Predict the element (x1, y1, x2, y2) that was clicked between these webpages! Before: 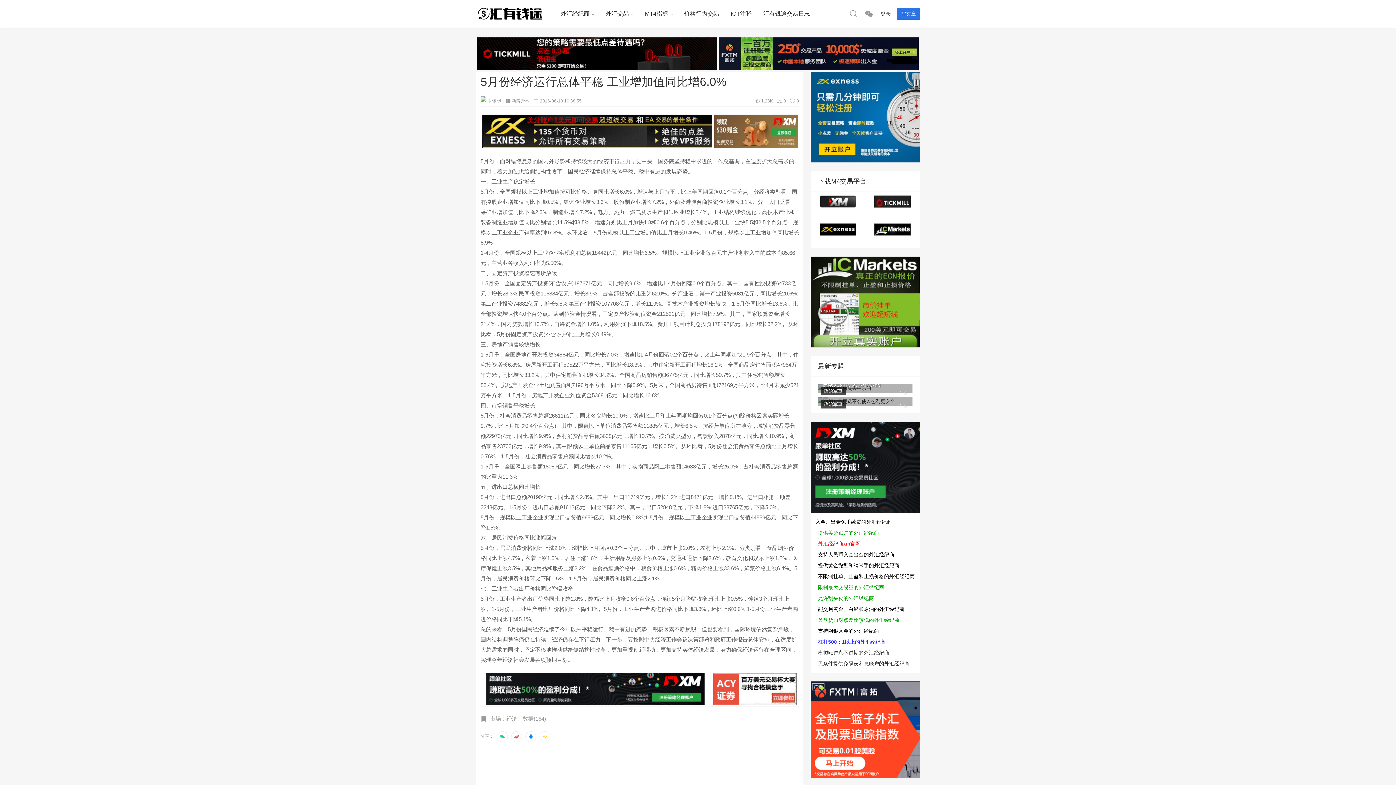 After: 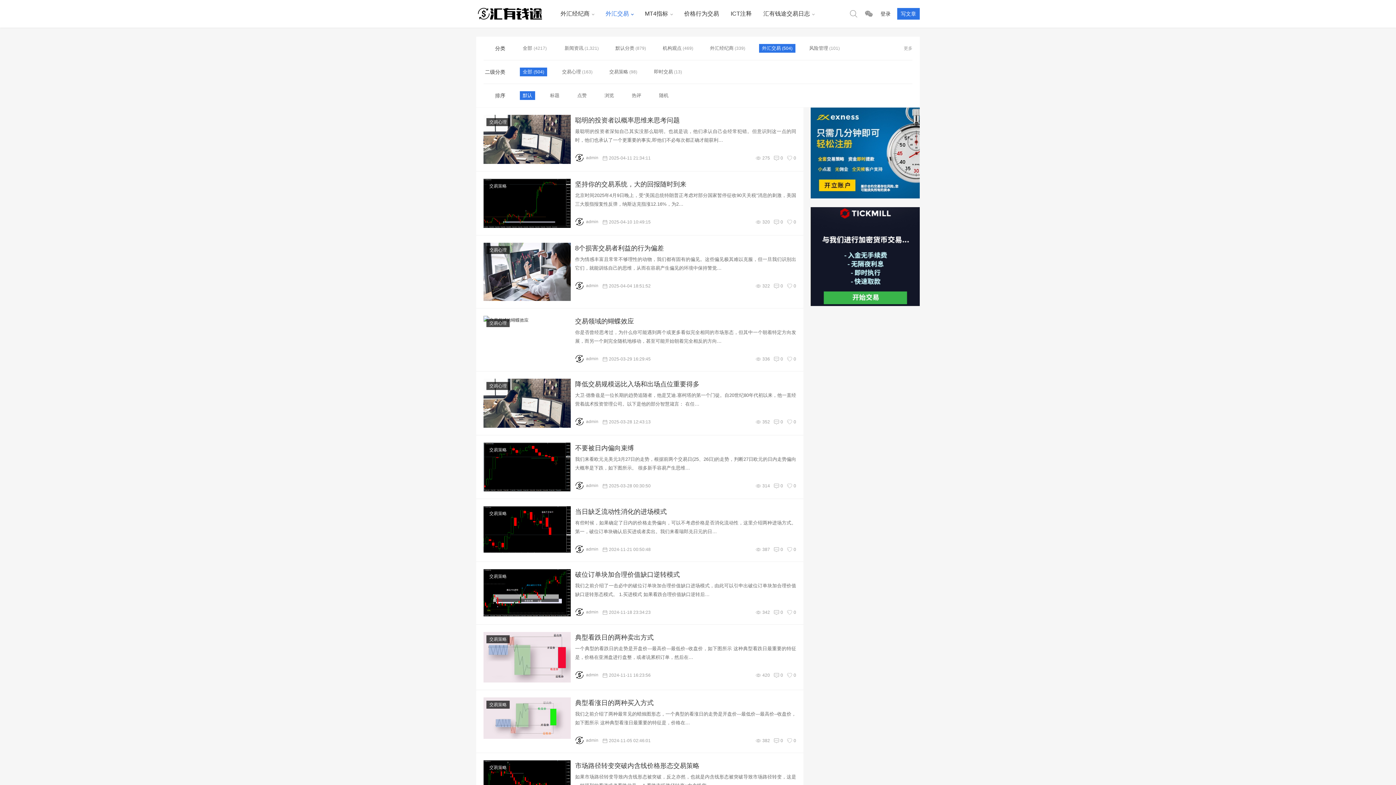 Action: bbox: (599, 0, 639, 27) label: 外汇交易